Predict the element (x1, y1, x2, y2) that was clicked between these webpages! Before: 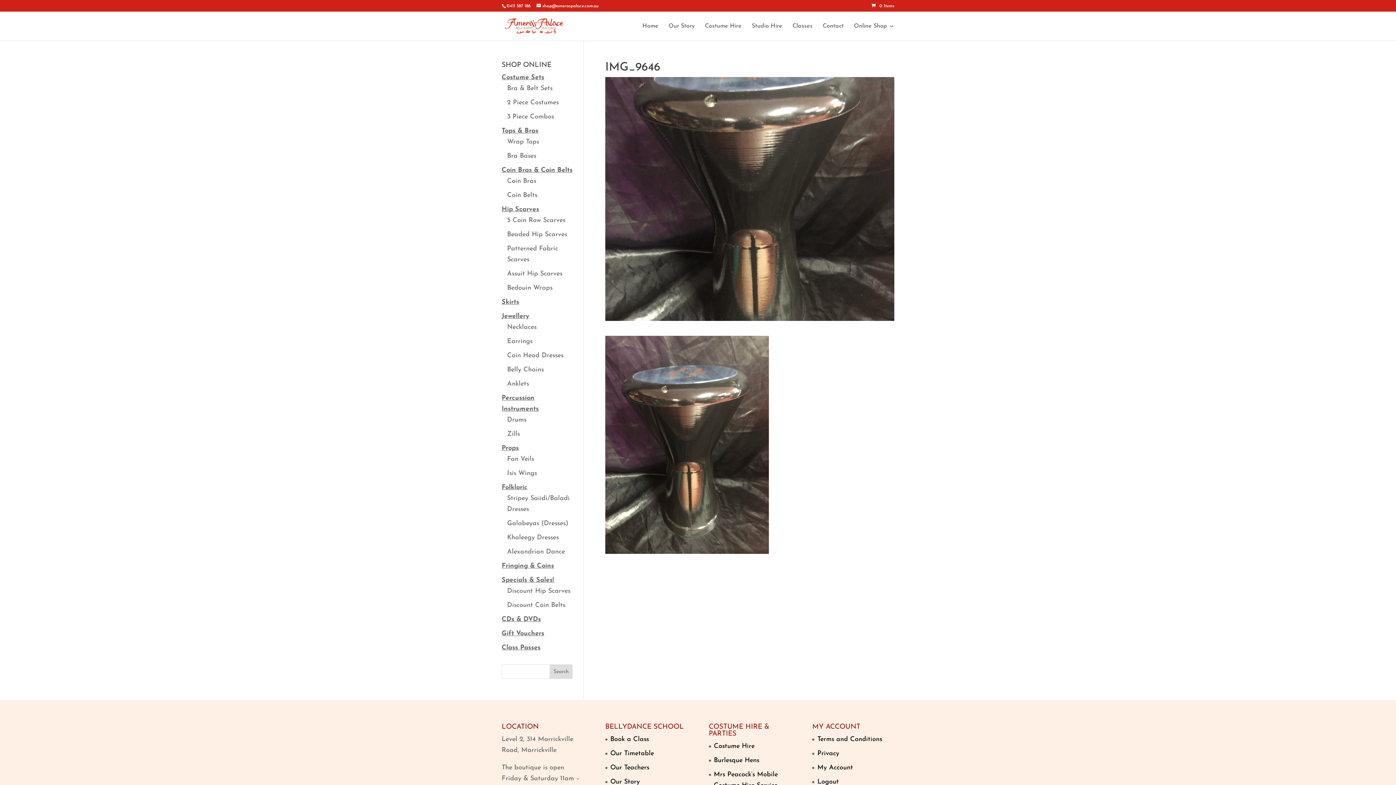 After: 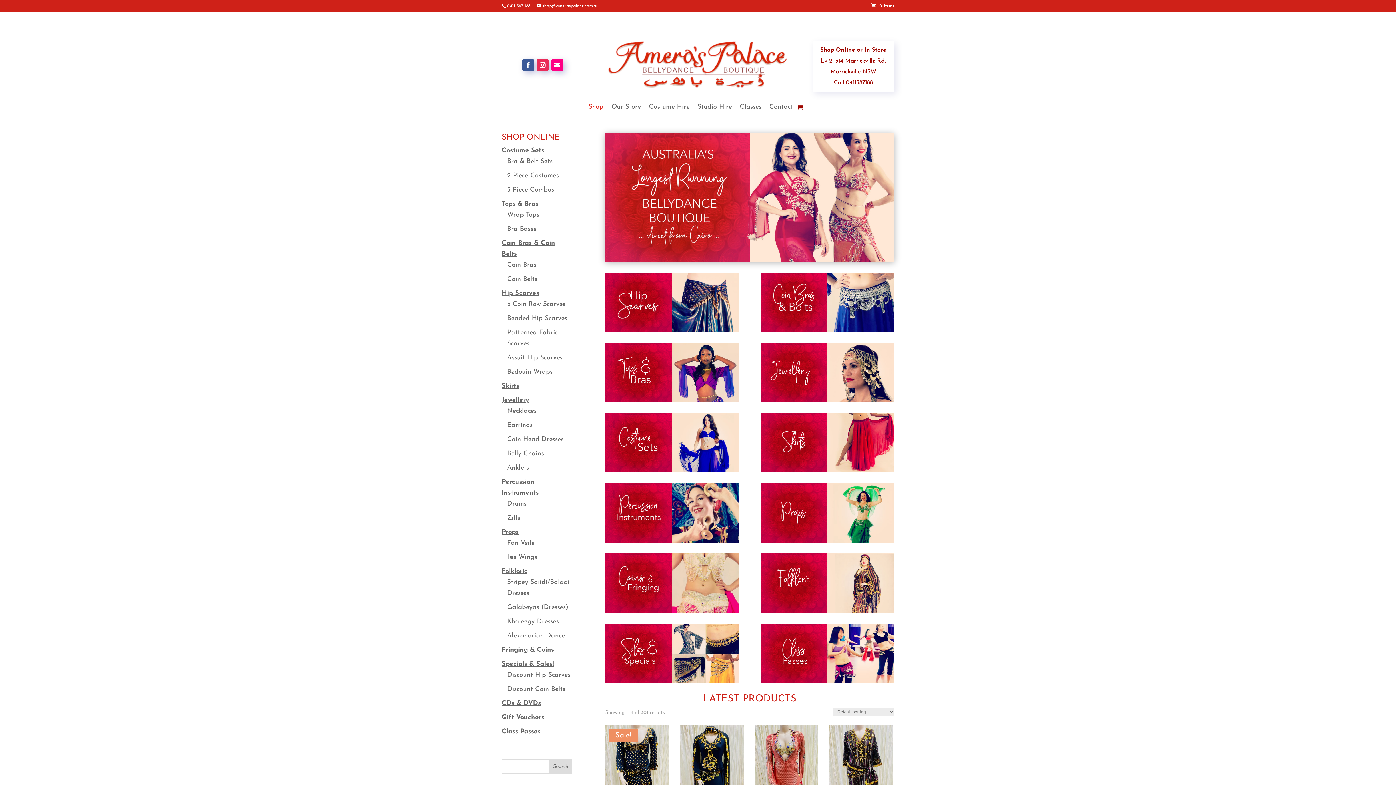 Action: bbox: (642, 23, 658, 40) label: Home